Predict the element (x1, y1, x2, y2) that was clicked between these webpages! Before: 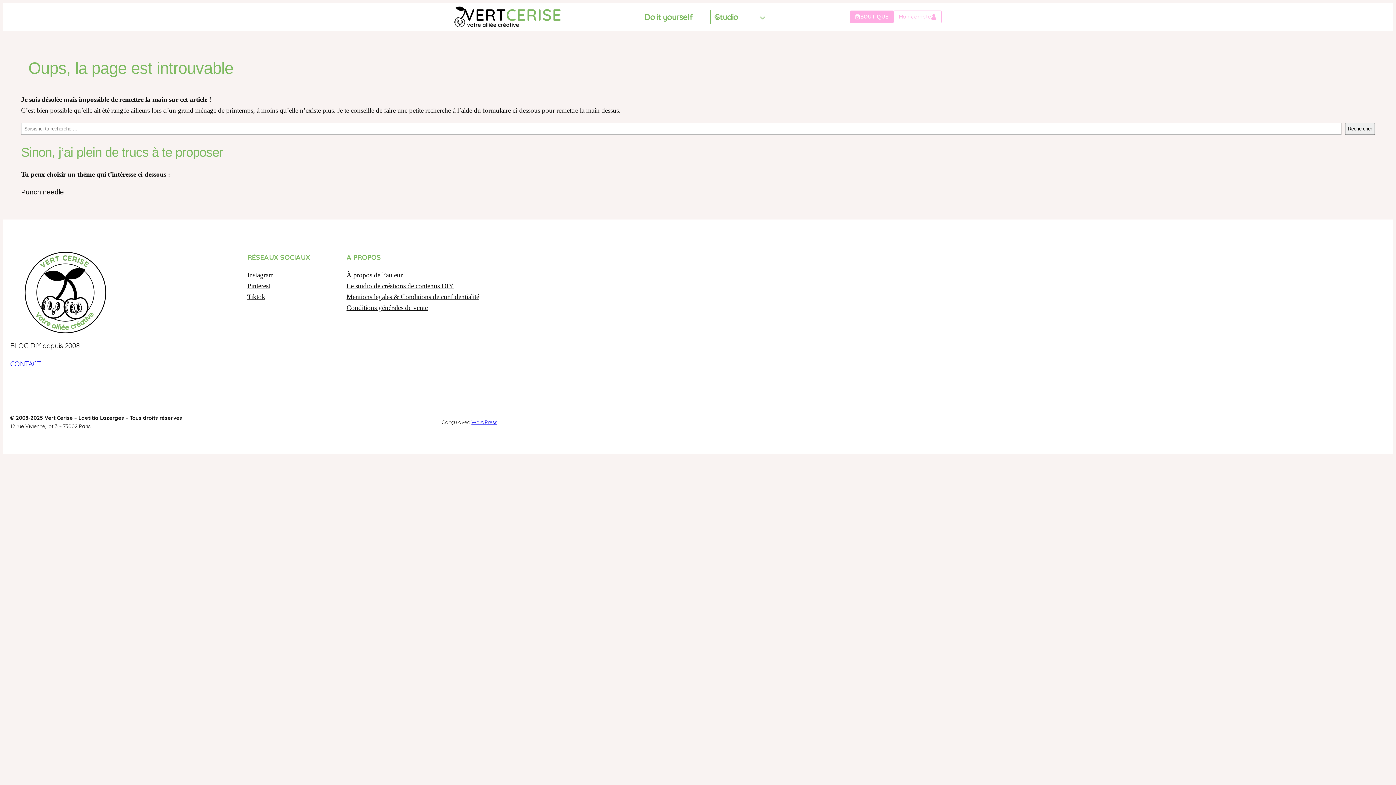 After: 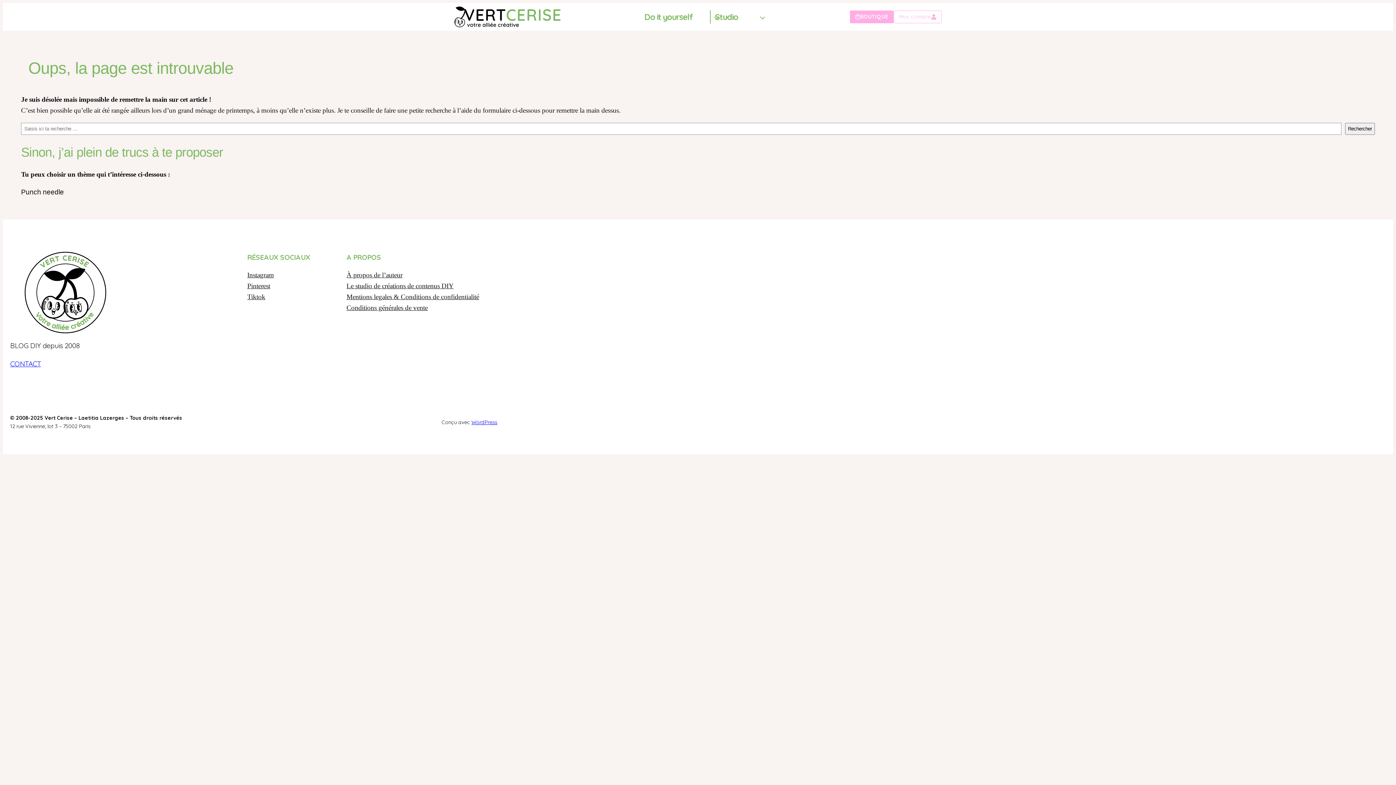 Action: bbox: (21, 186, 63, 197) label: Punch needle